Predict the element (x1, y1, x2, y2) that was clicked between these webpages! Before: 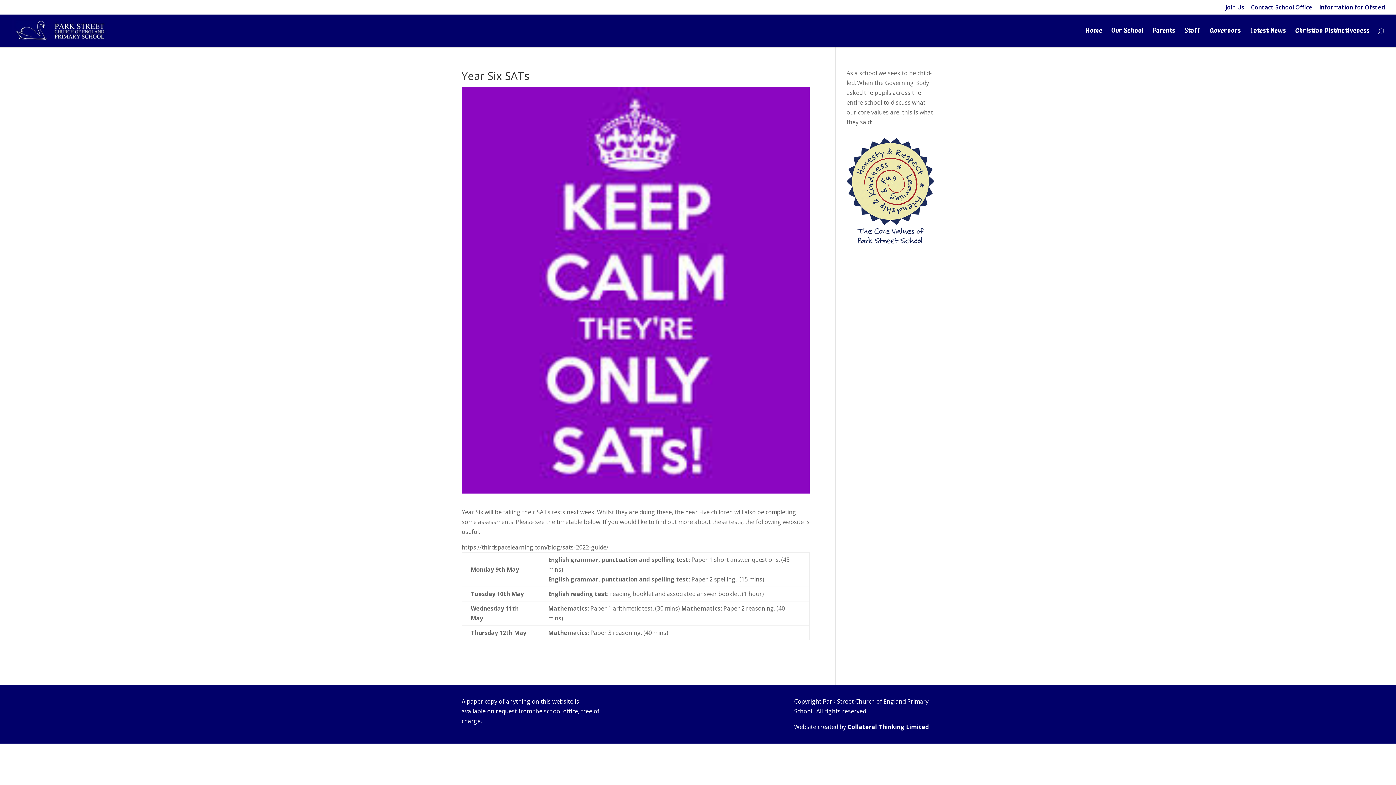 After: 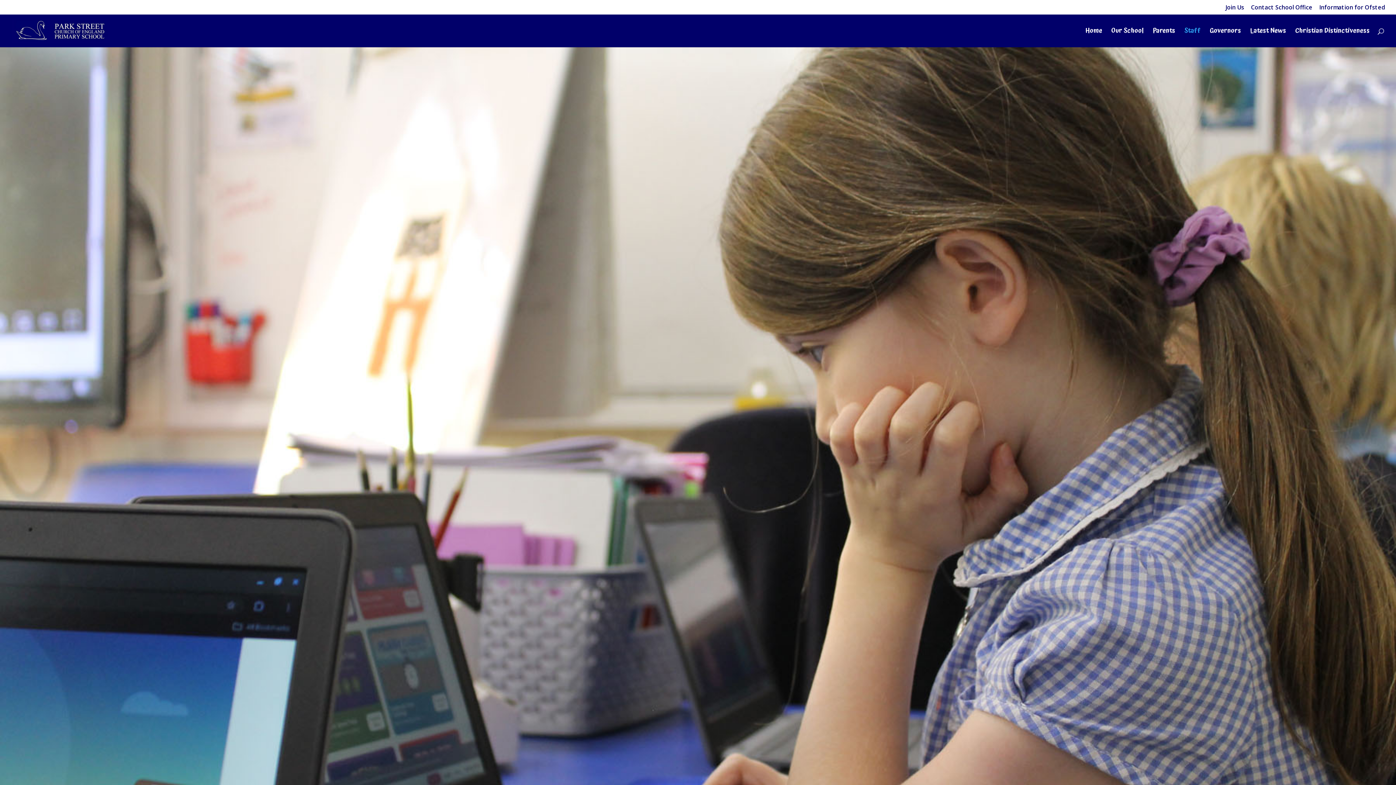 Action: bbox: (1184, 28, 1201, 47) label: Staff